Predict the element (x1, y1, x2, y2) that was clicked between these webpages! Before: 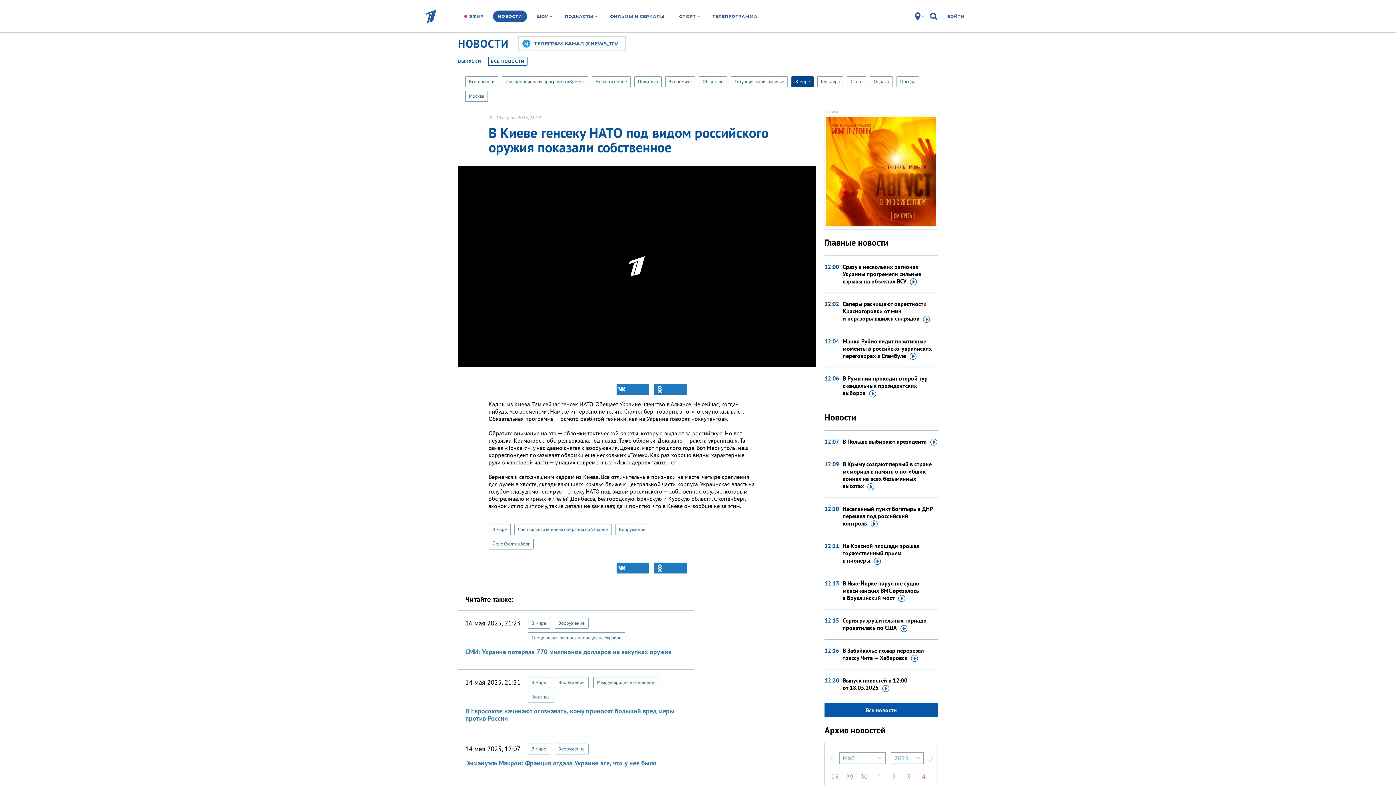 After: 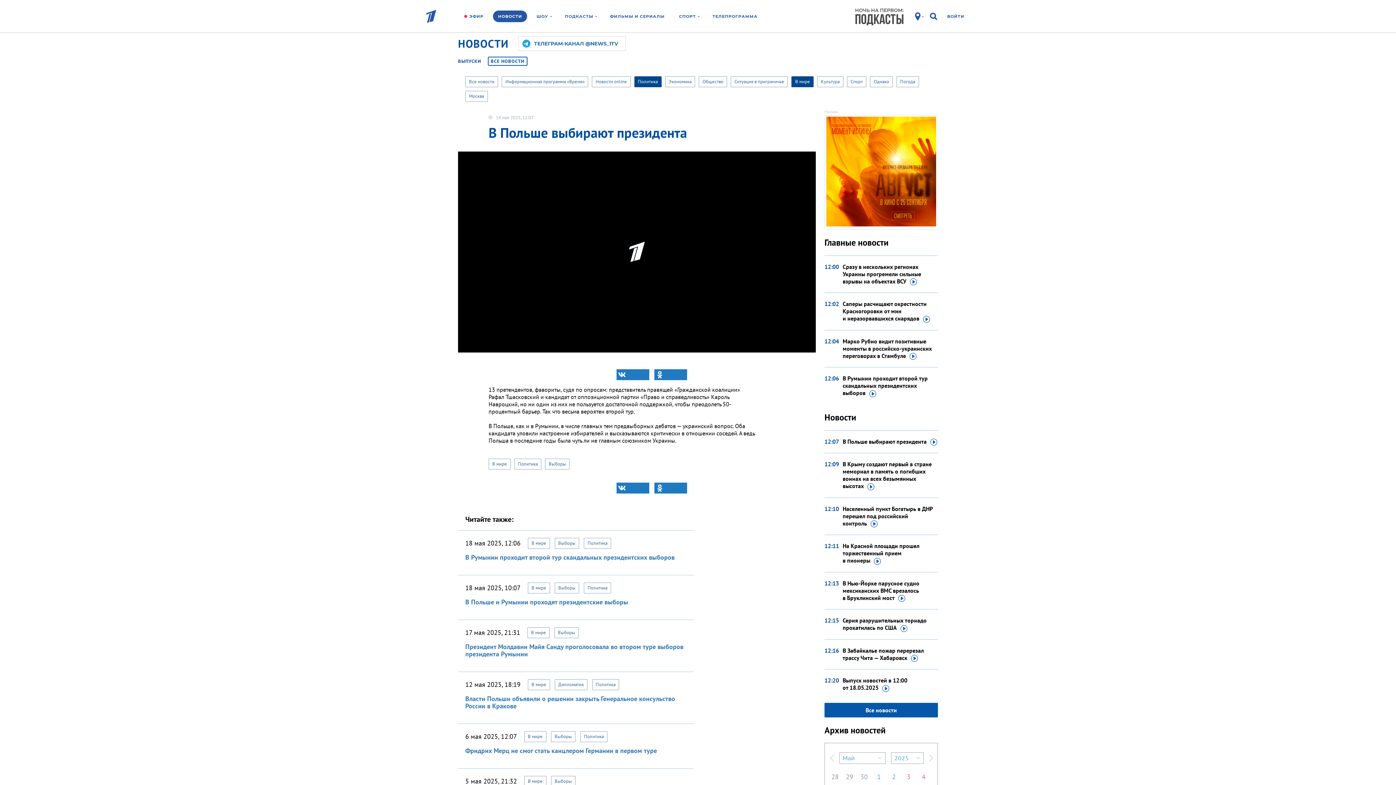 Action: bbox: (842, 438, 938, 445) label: В Польше выбирают президента